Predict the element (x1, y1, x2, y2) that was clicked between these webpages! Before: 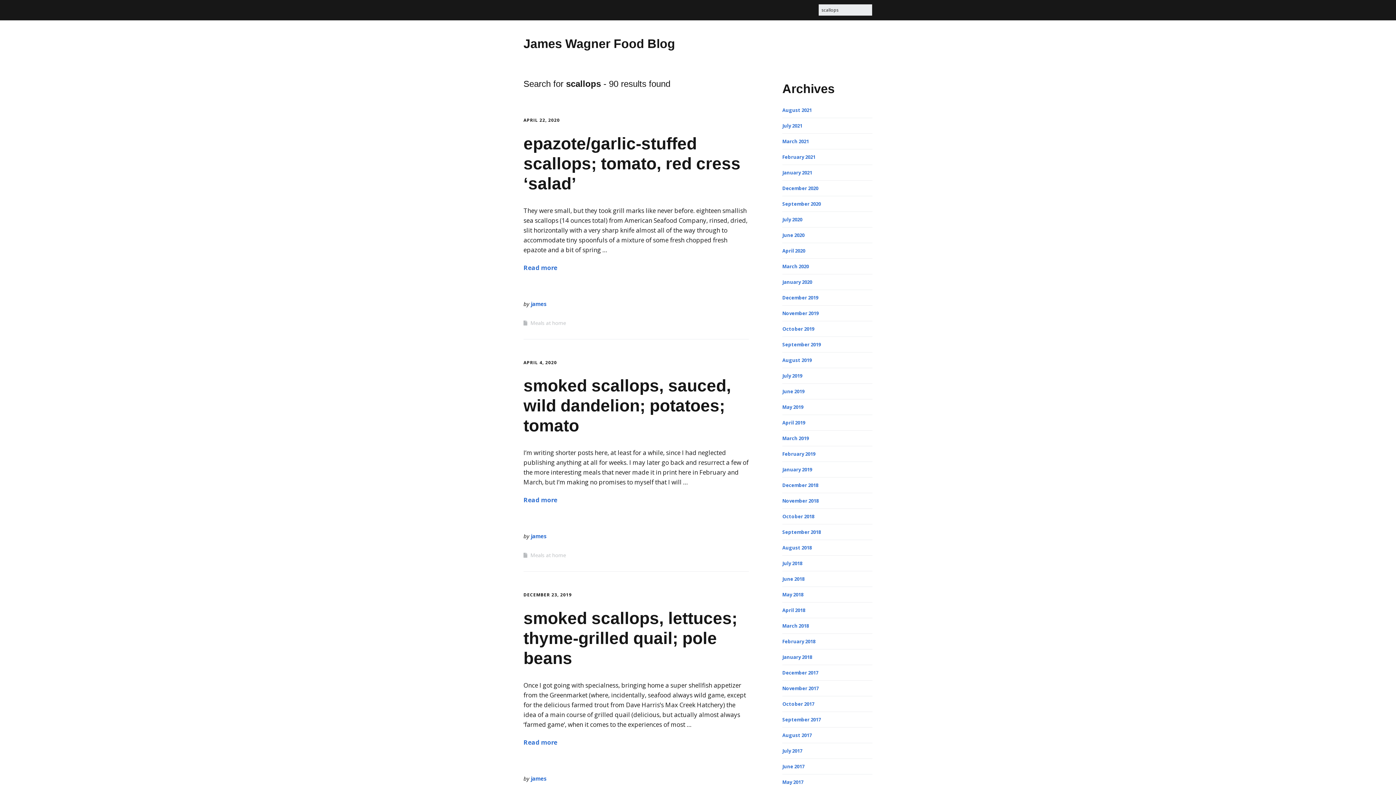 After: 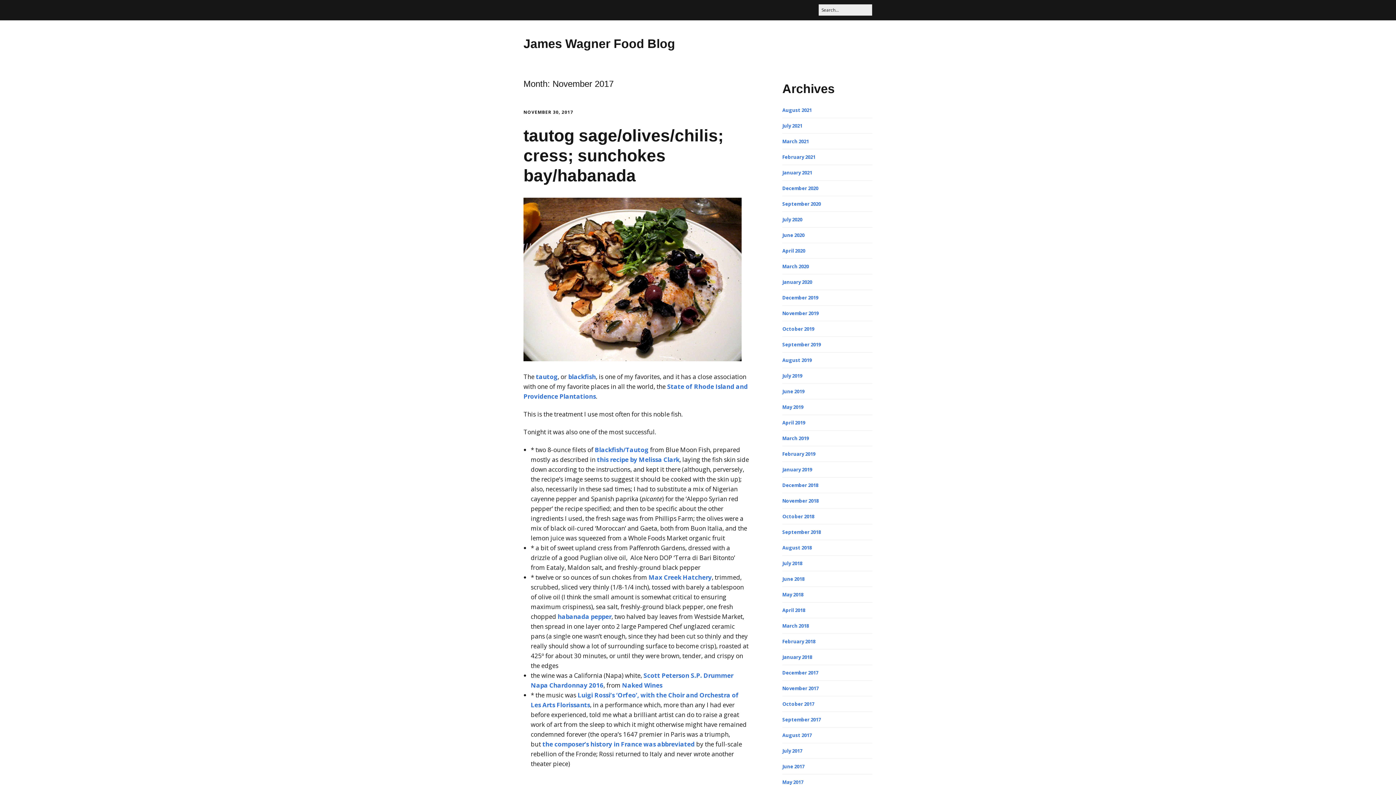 Action: label: November 2017 bbox: (782, 685, 818, 692)